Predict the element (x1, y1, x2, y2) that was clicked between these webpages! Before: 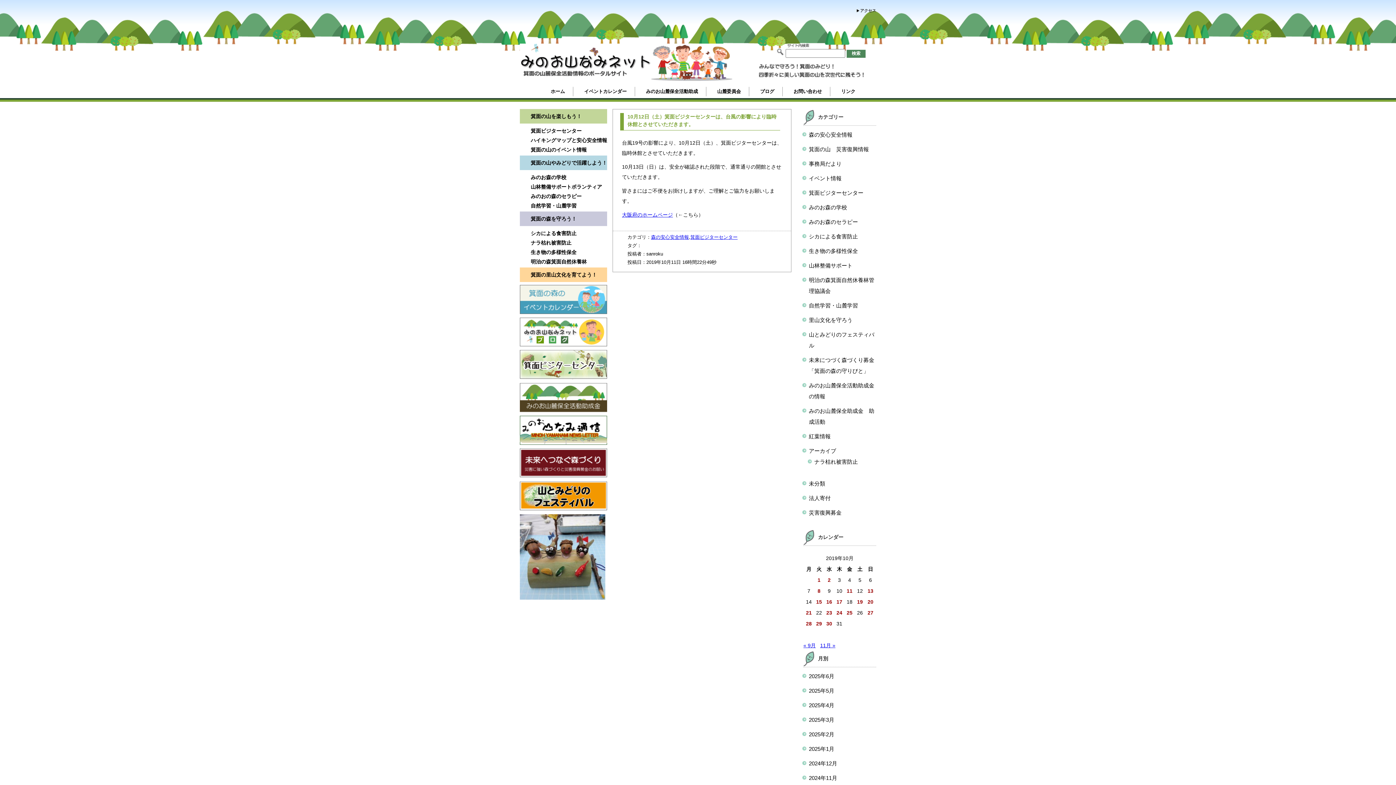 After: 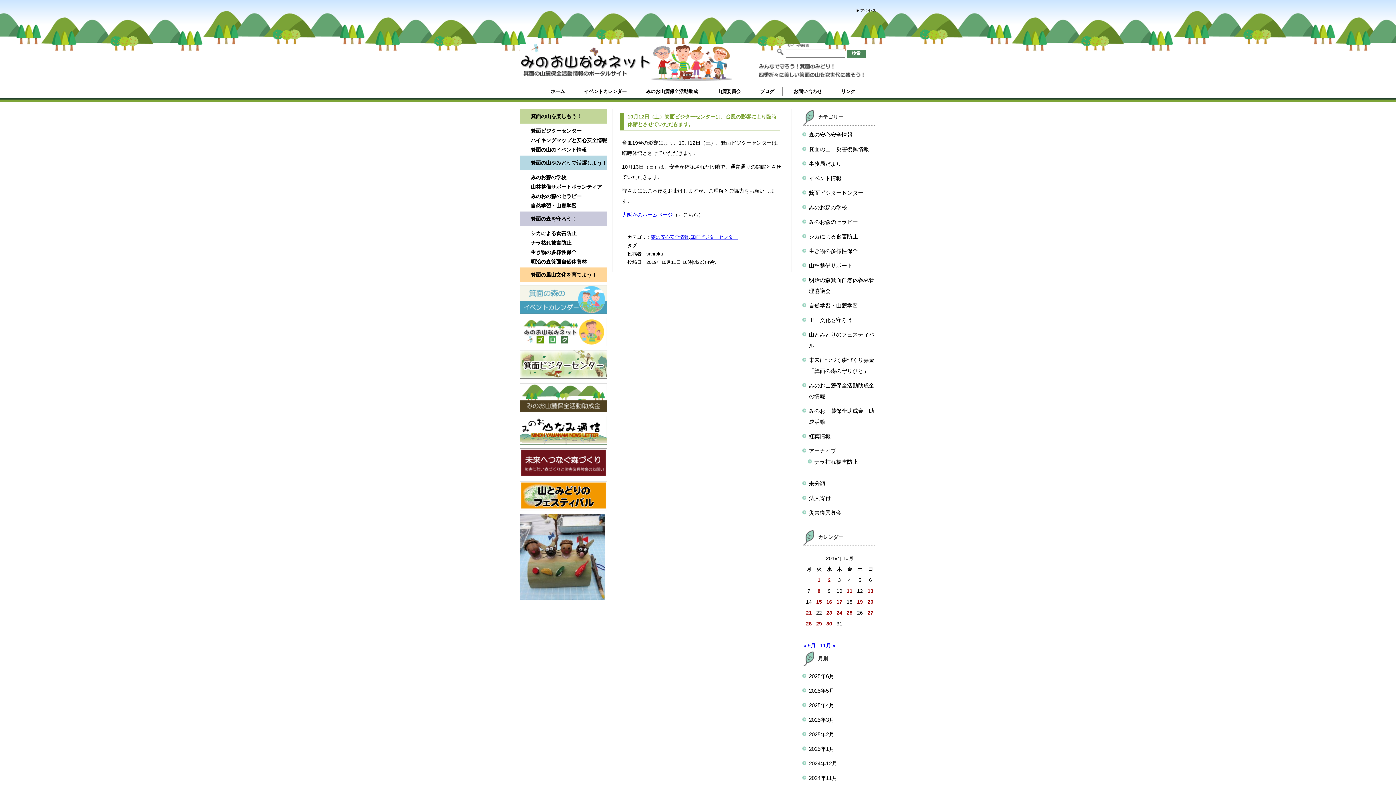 Action: bbox: (569, 531, 581, 548)